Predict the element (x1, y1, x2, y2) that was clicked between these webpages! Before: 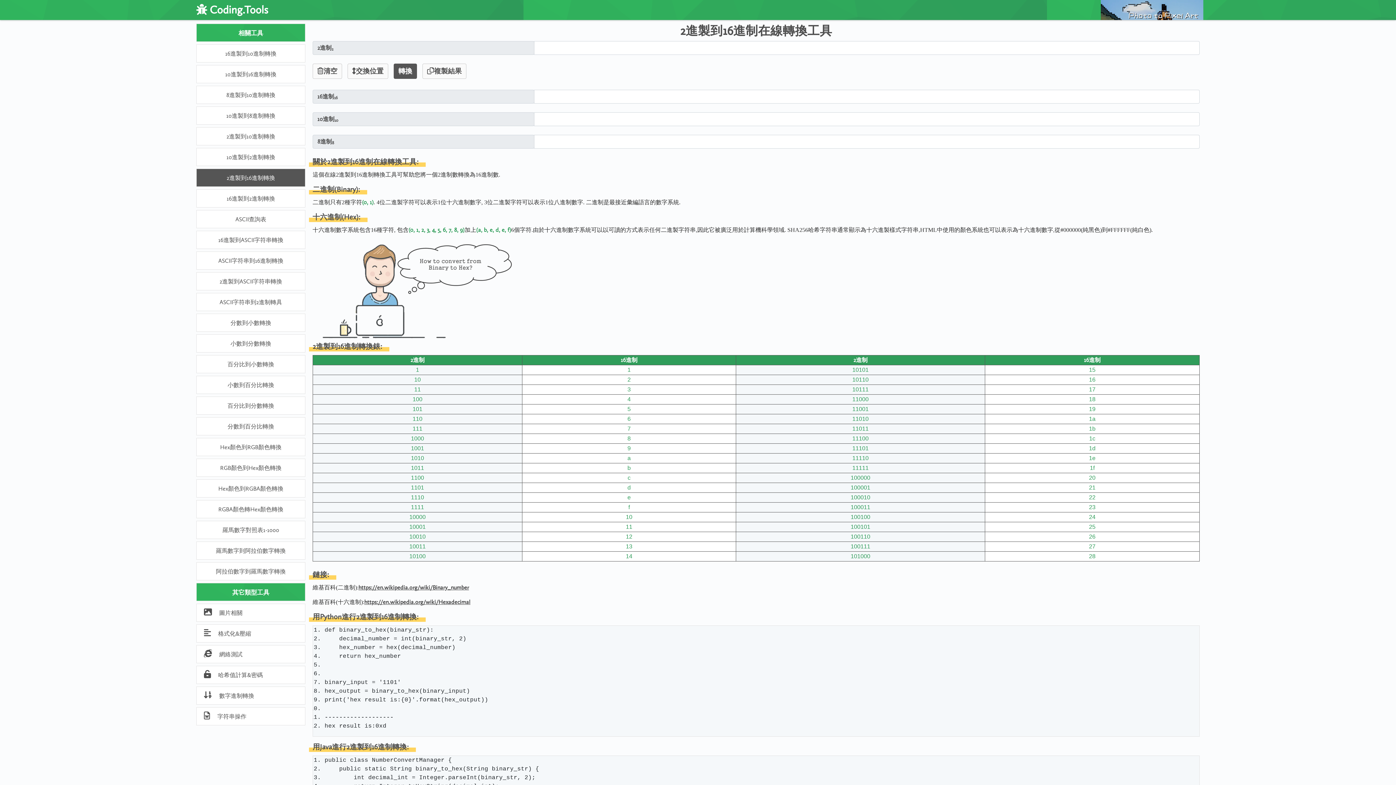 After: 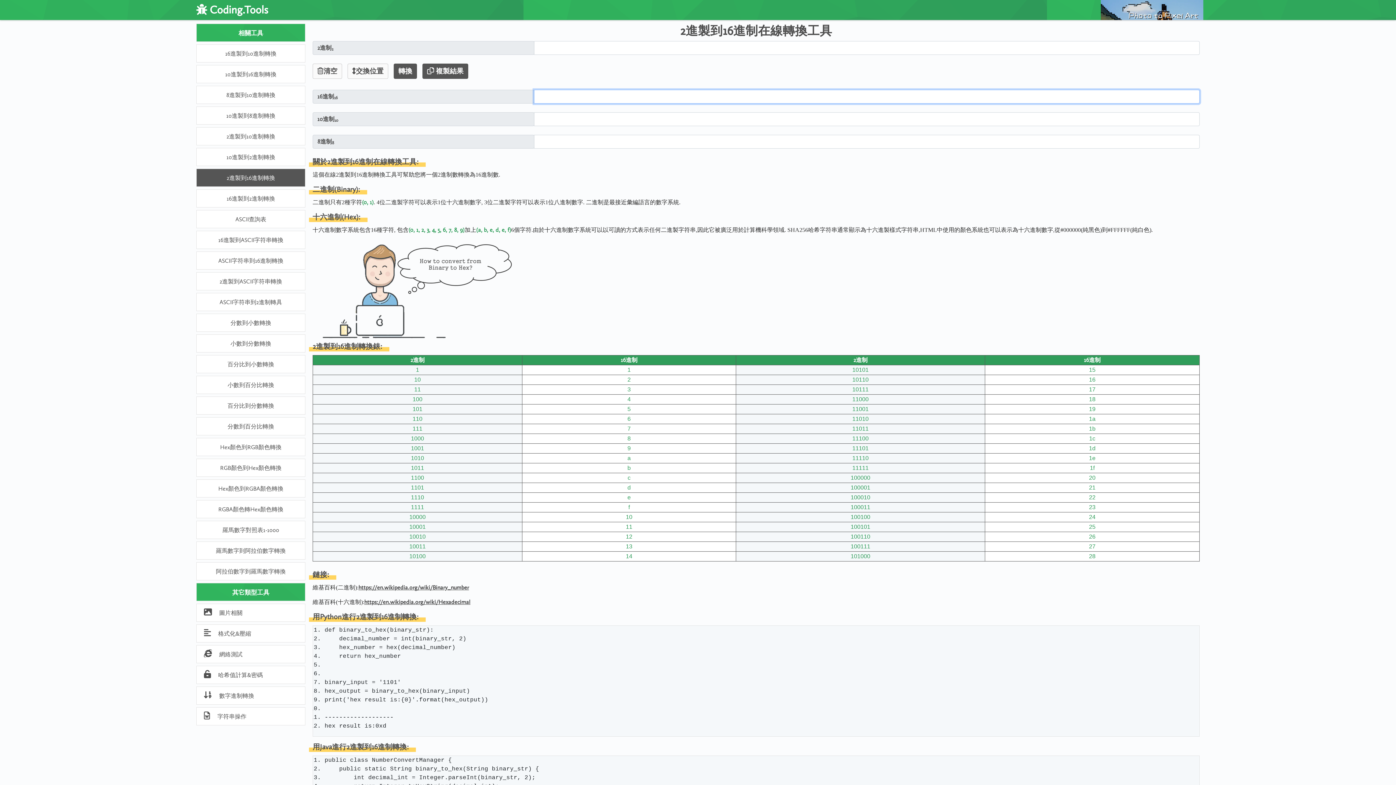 Action: bbox: (422, 63, 466, 78) label: 複製結果